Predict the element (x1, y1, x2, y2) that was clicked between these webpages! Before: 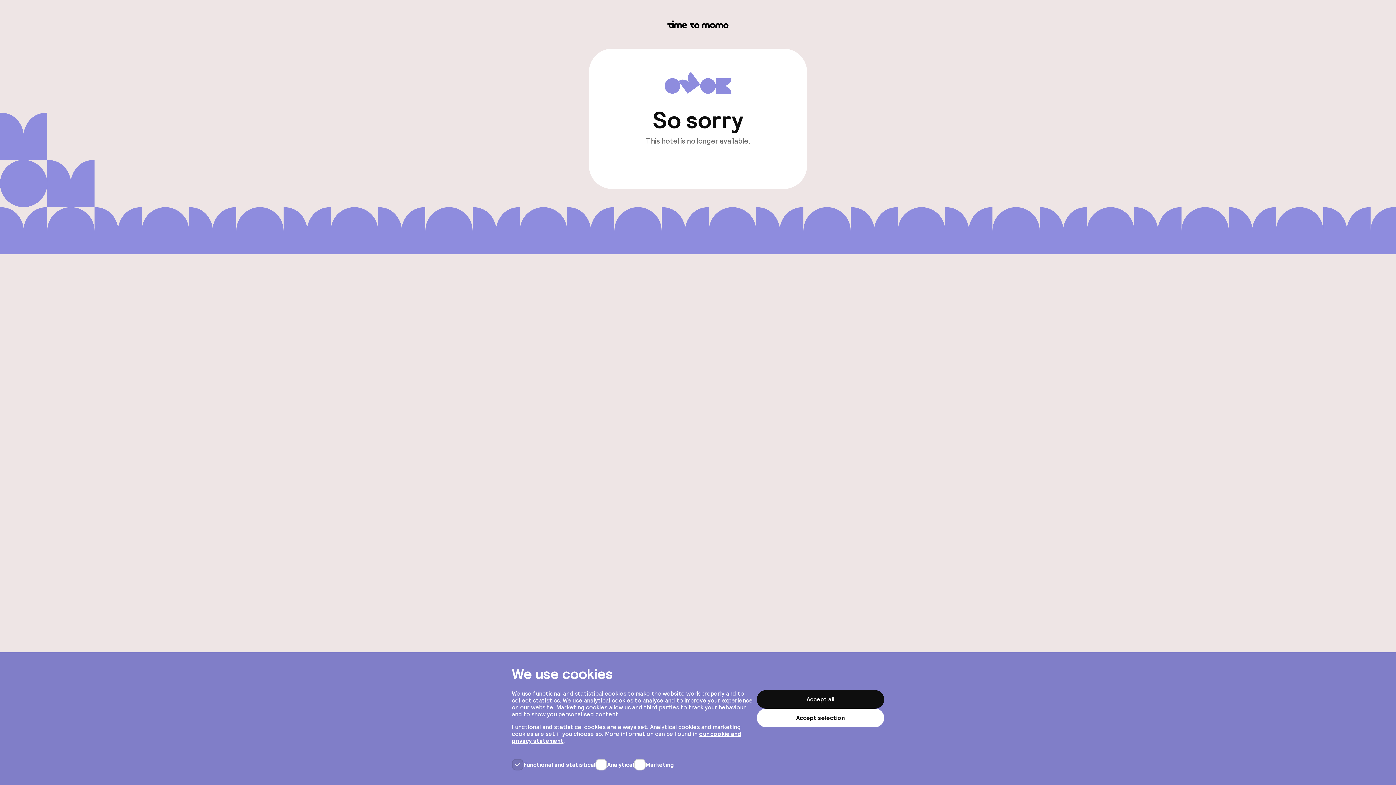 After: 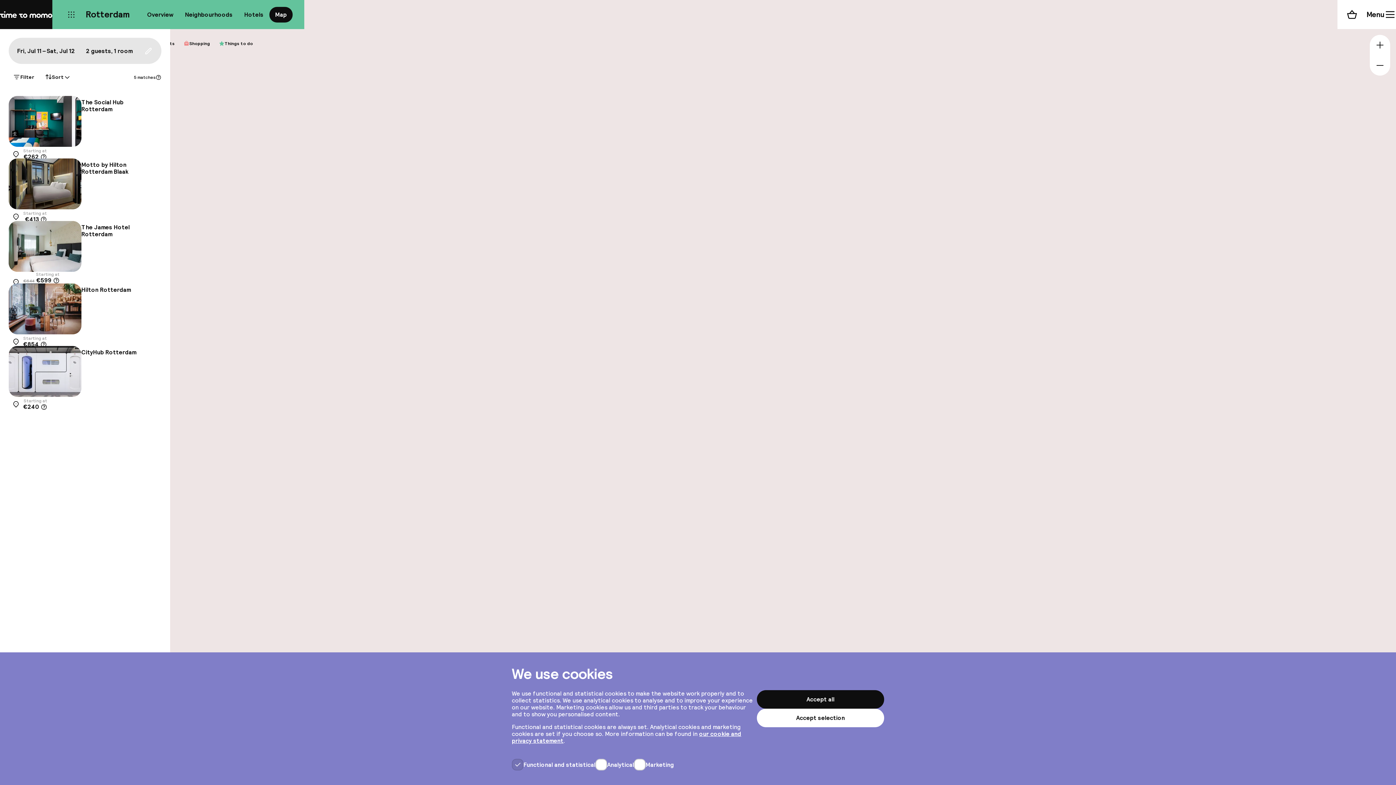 Action: bbox: (664, 145, 732, 165) label: View other hotels